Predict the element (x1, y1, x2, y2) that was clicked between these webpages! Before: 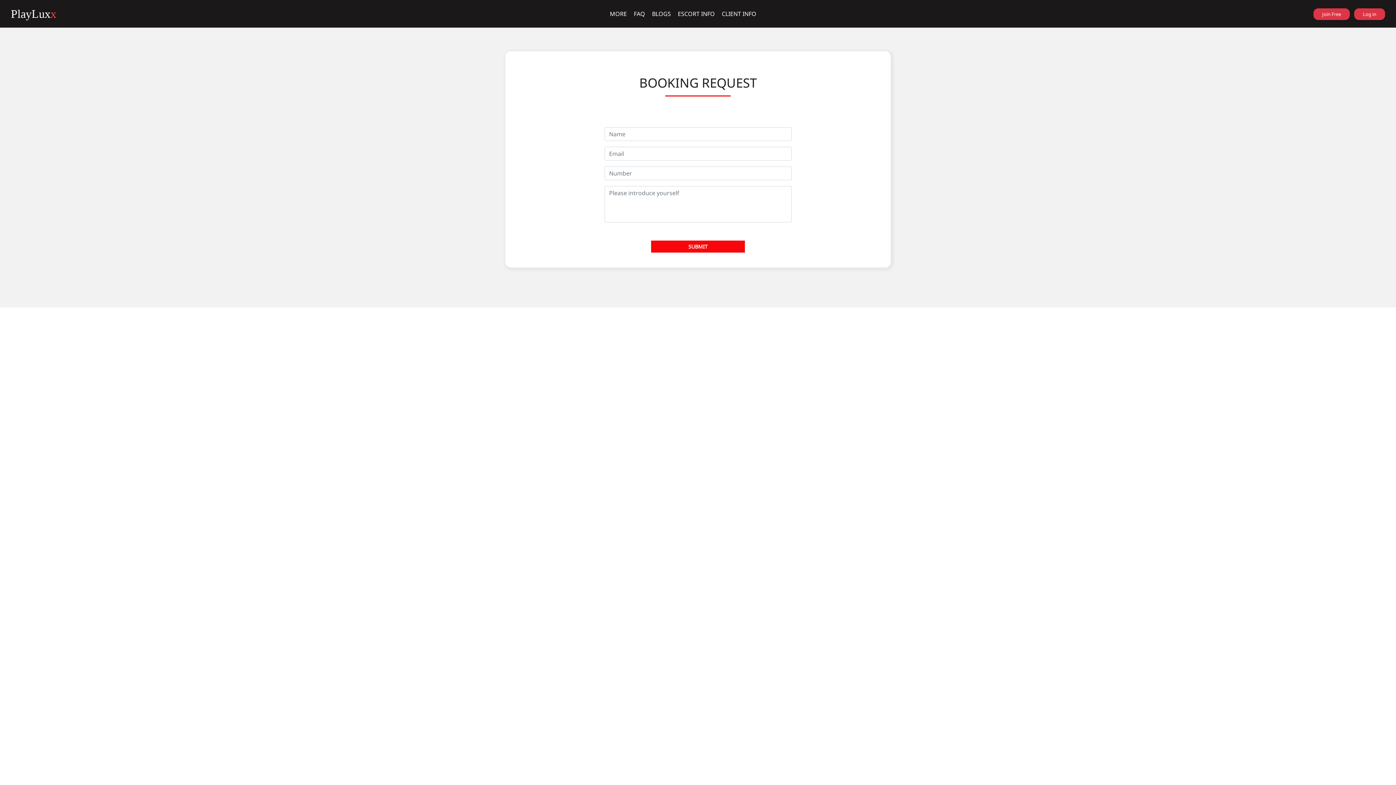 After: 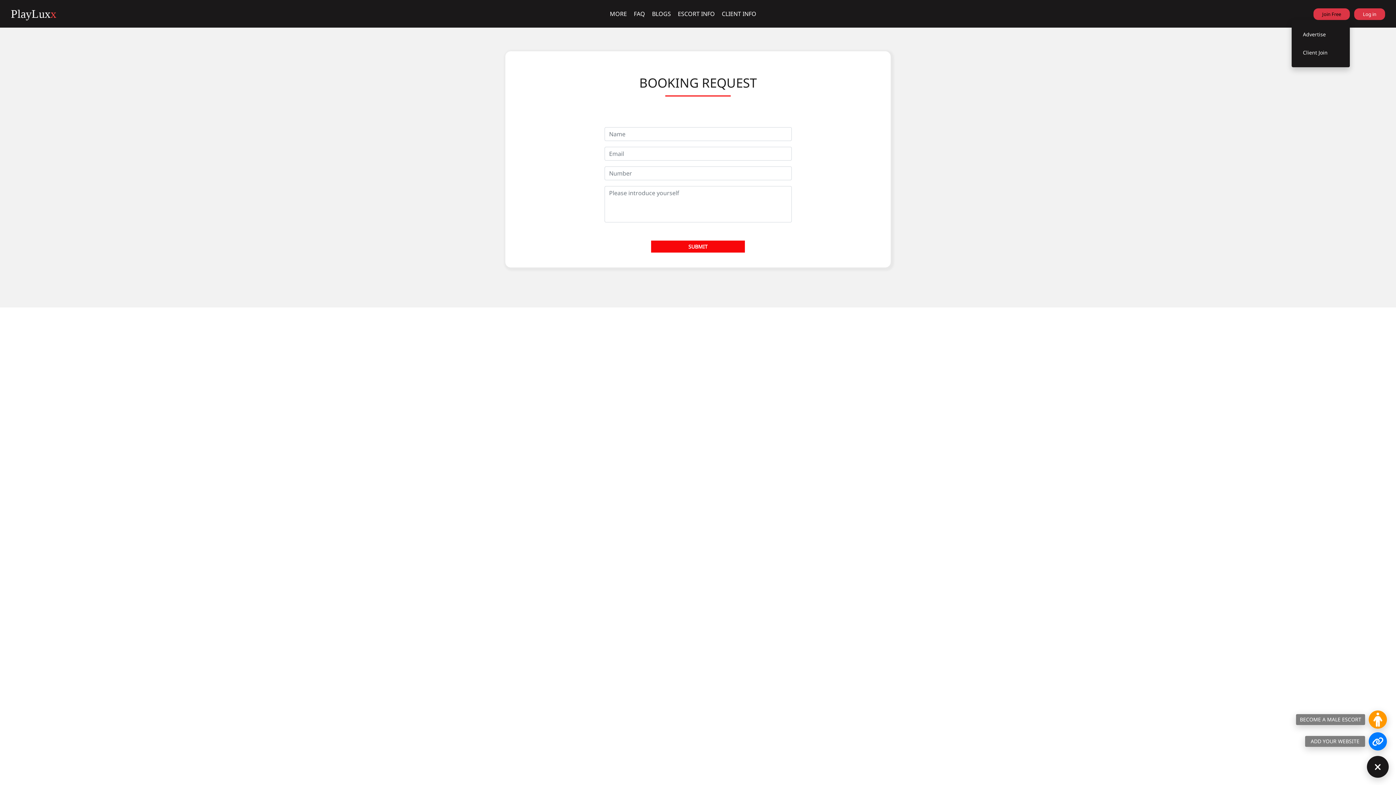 Action: bbox: (1313, 8, 1350, 20) label: Join Free